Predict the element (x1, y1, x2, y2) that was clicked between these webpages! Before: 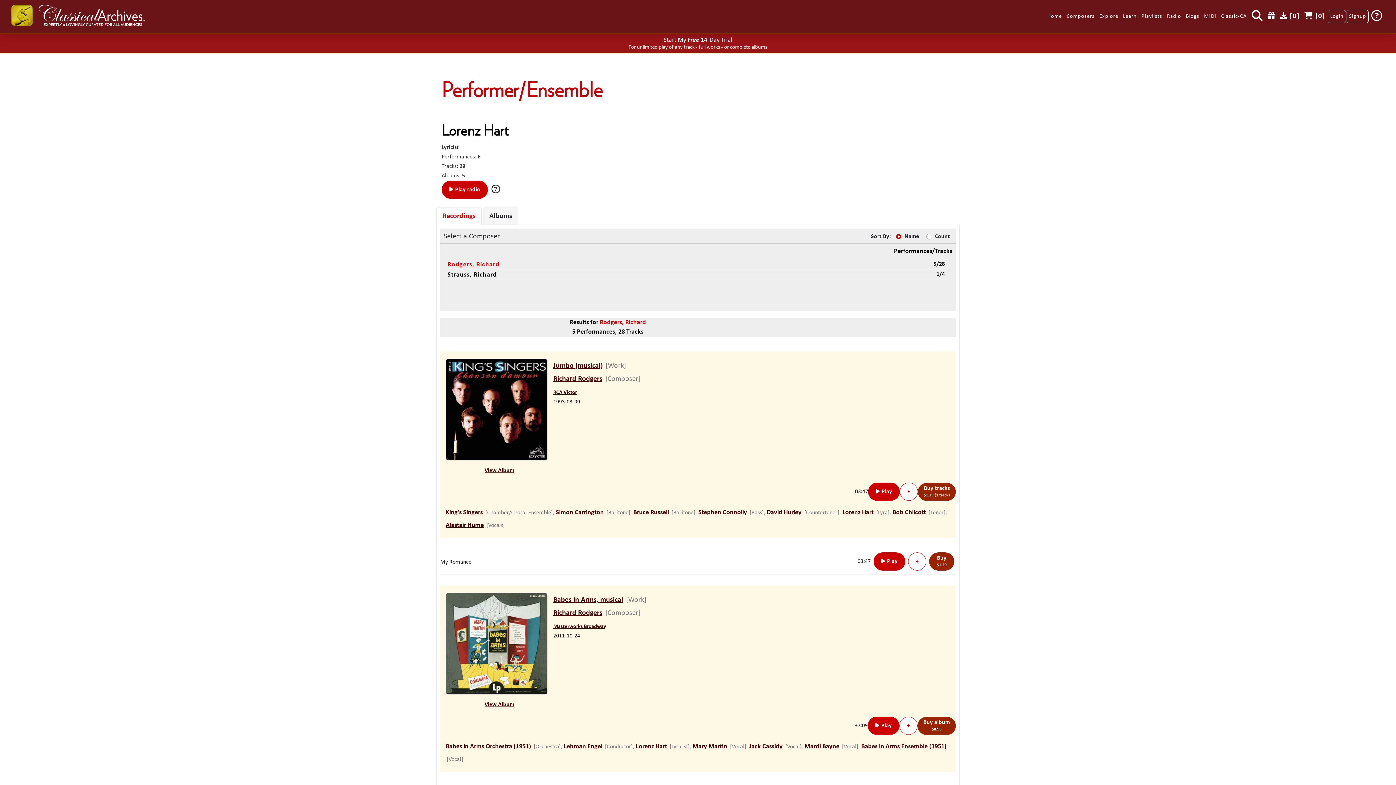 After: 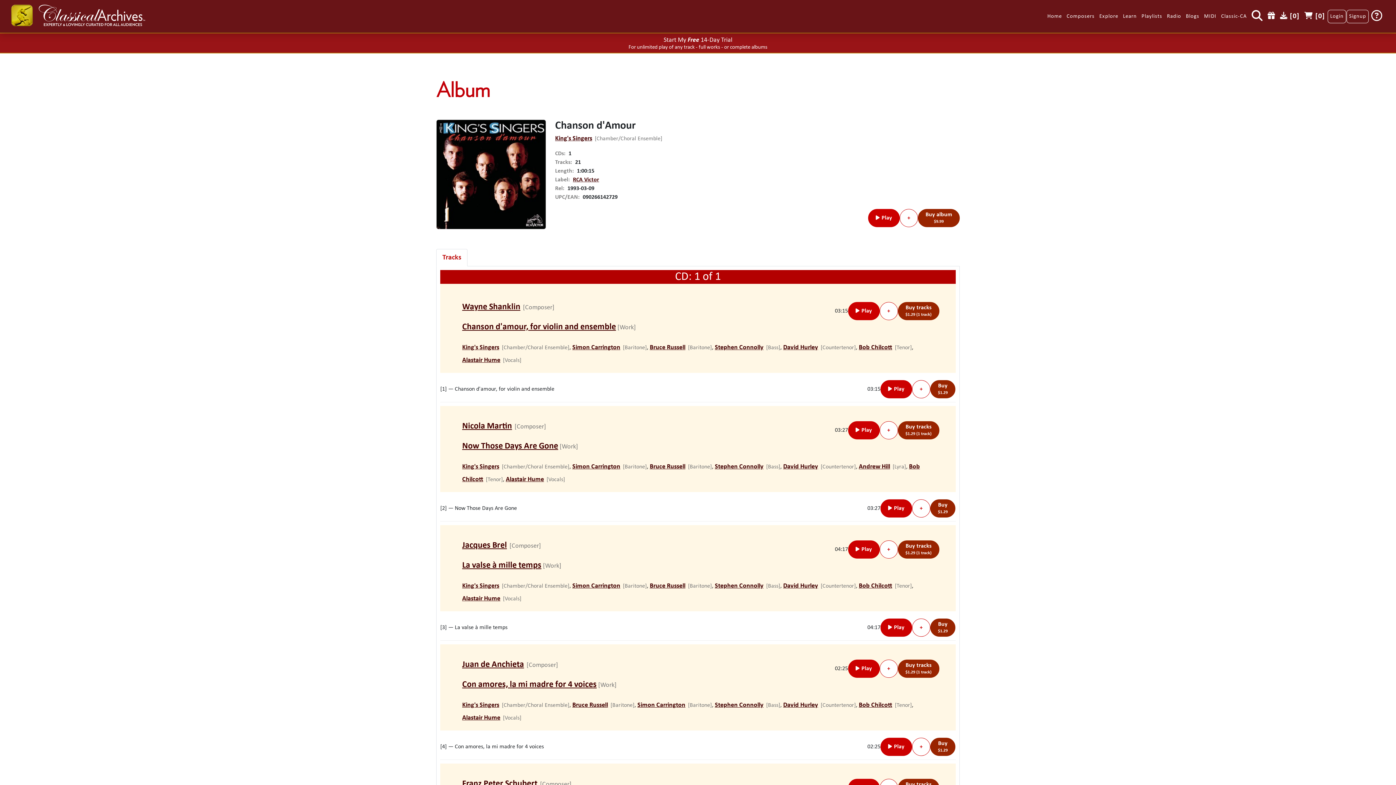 Action: bbox: (484, 468, 514, 473) label: View Album